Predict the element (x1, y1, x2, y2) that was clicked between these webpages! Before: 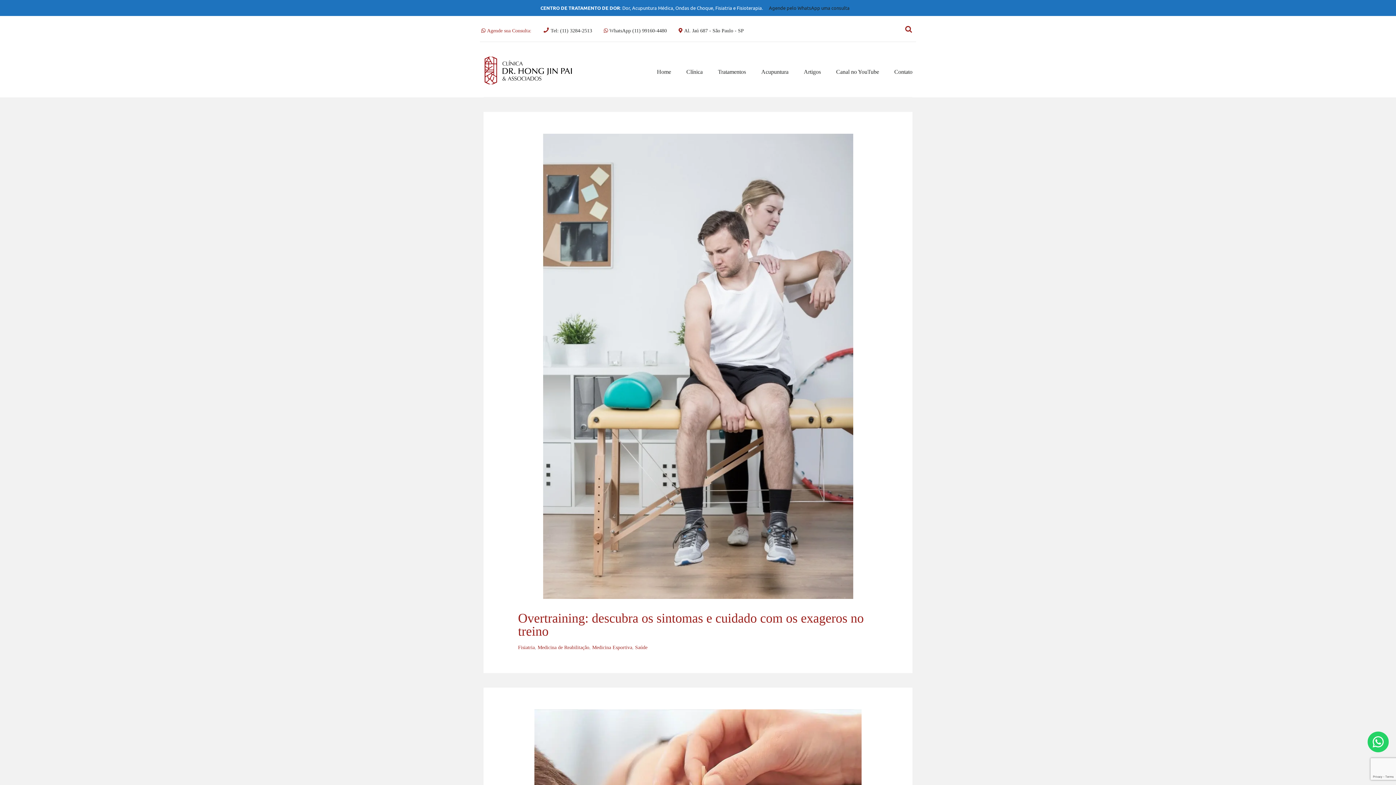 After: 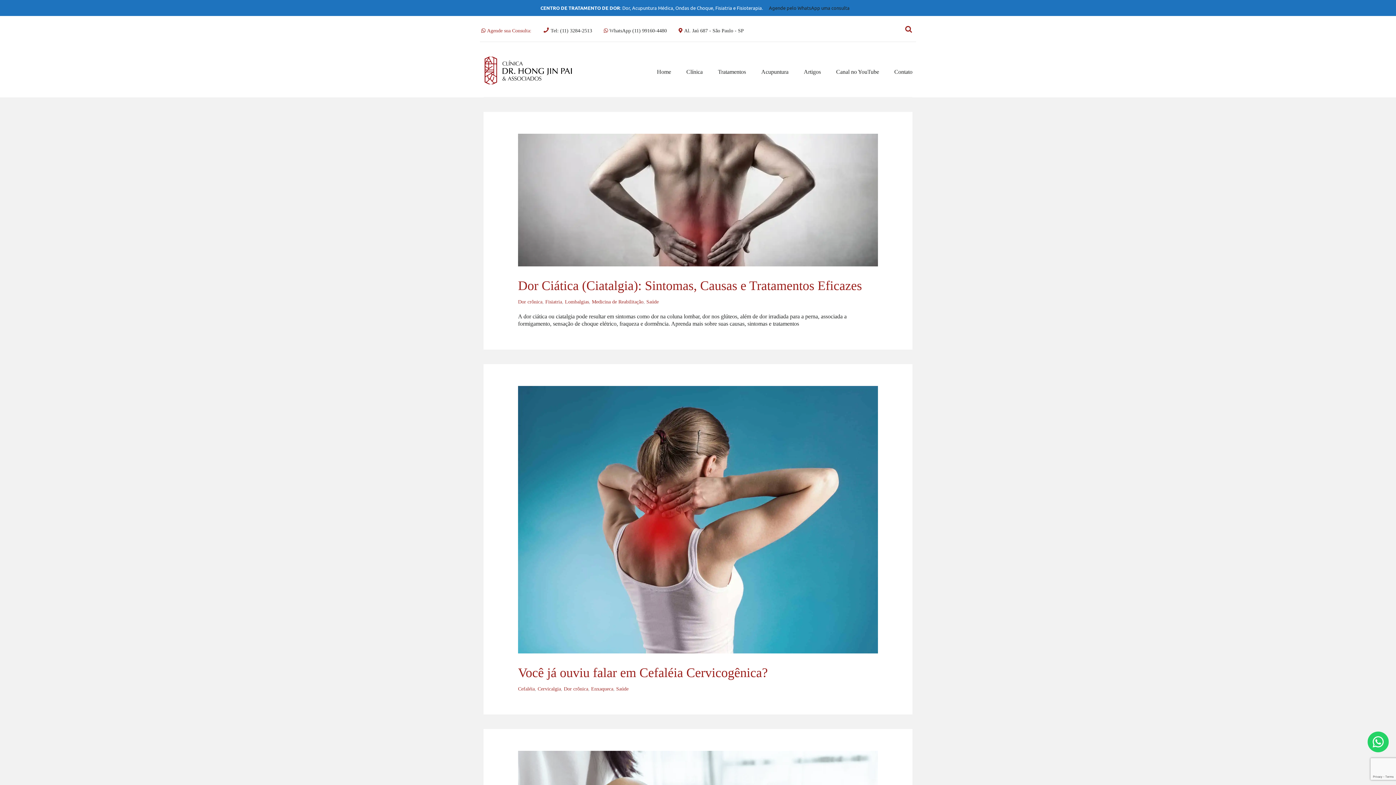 Action: label: Saúde bbox: (635, 645, 647, 650)